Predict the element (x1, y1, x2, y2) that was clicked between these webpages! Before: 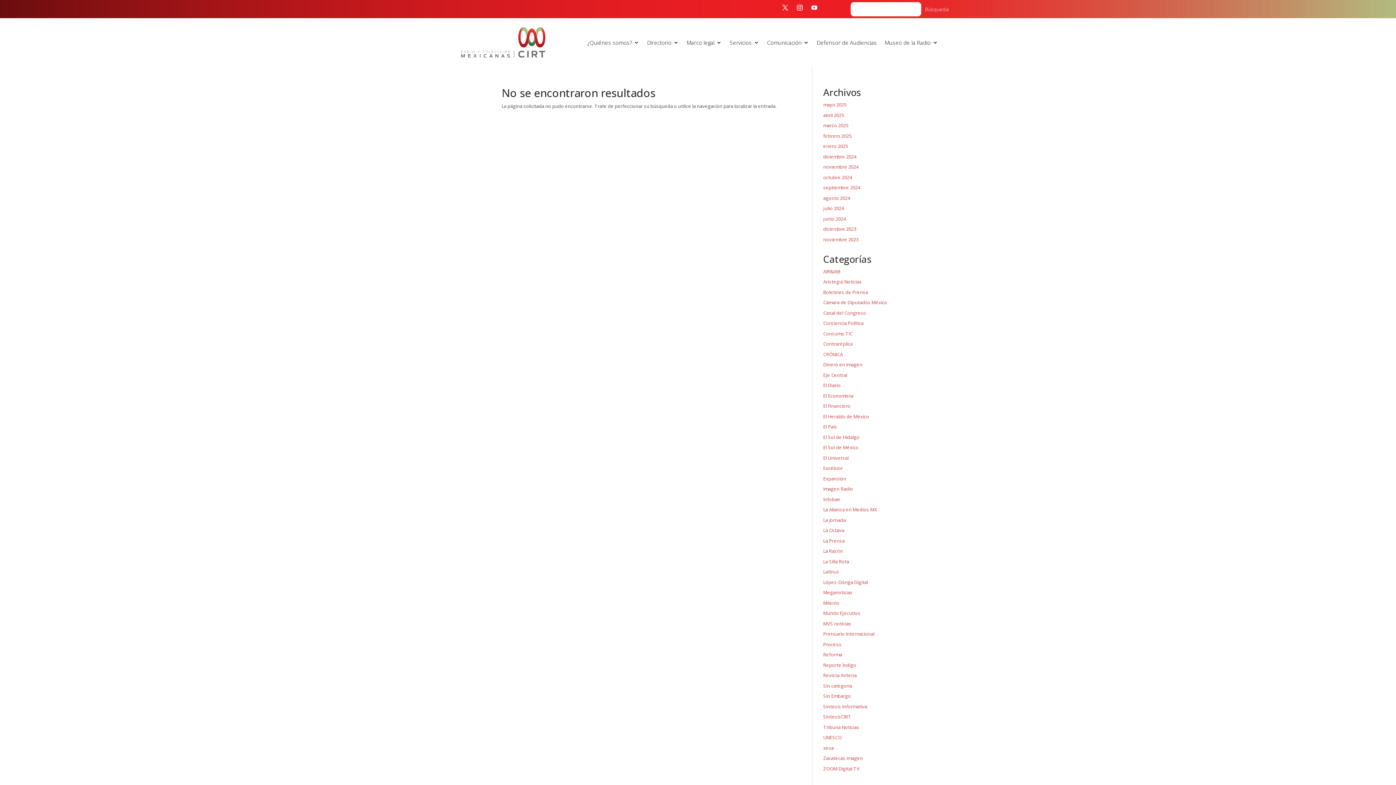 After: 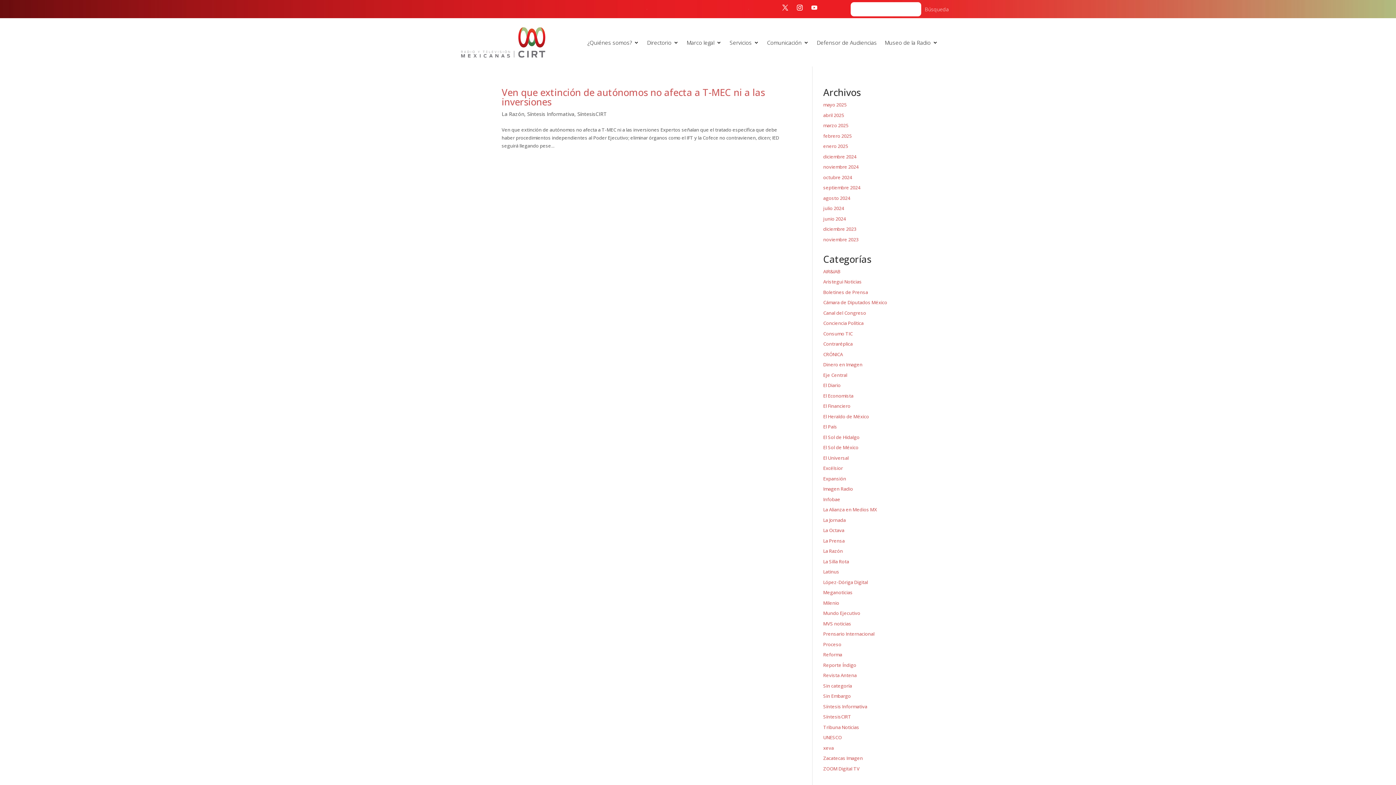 Action: label: La Razón bbox: (823, 548, 843, 554)